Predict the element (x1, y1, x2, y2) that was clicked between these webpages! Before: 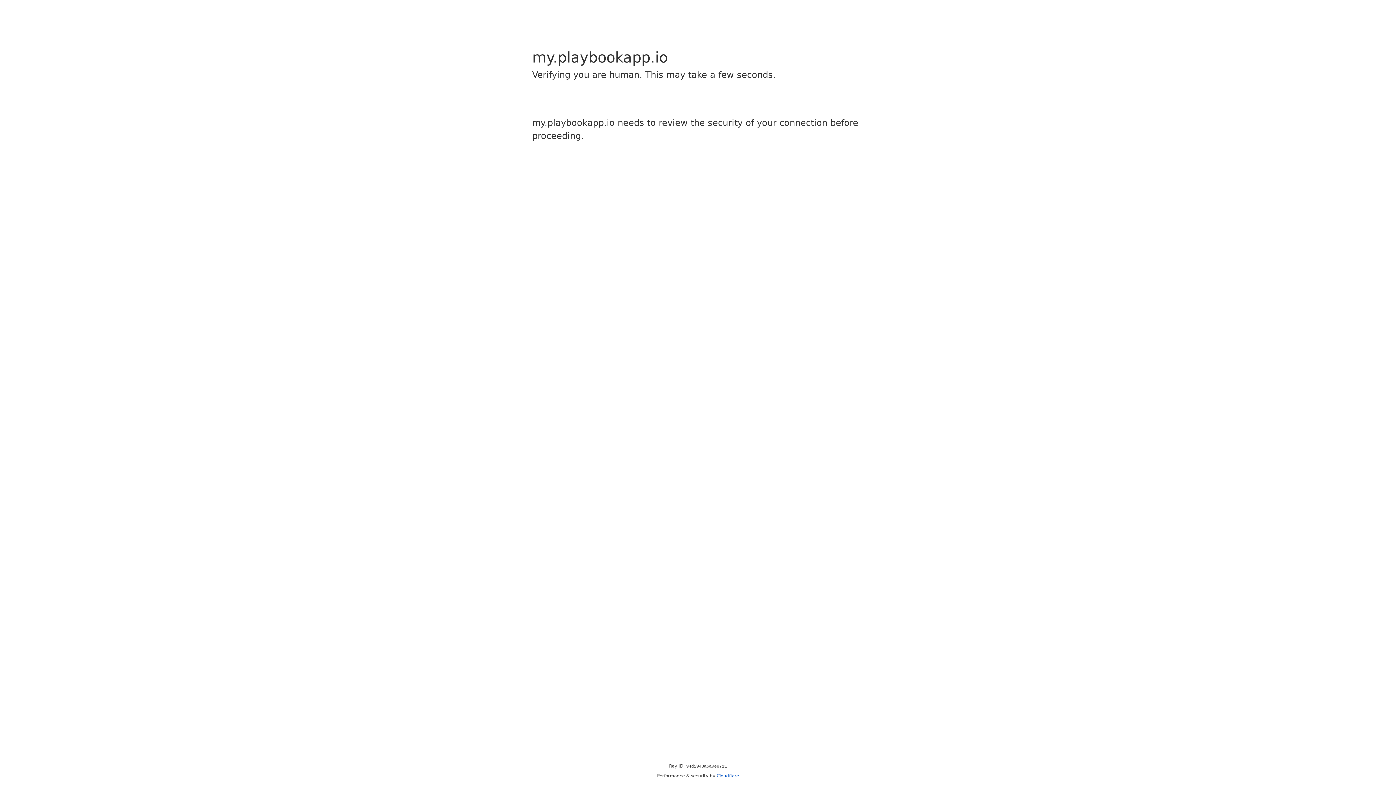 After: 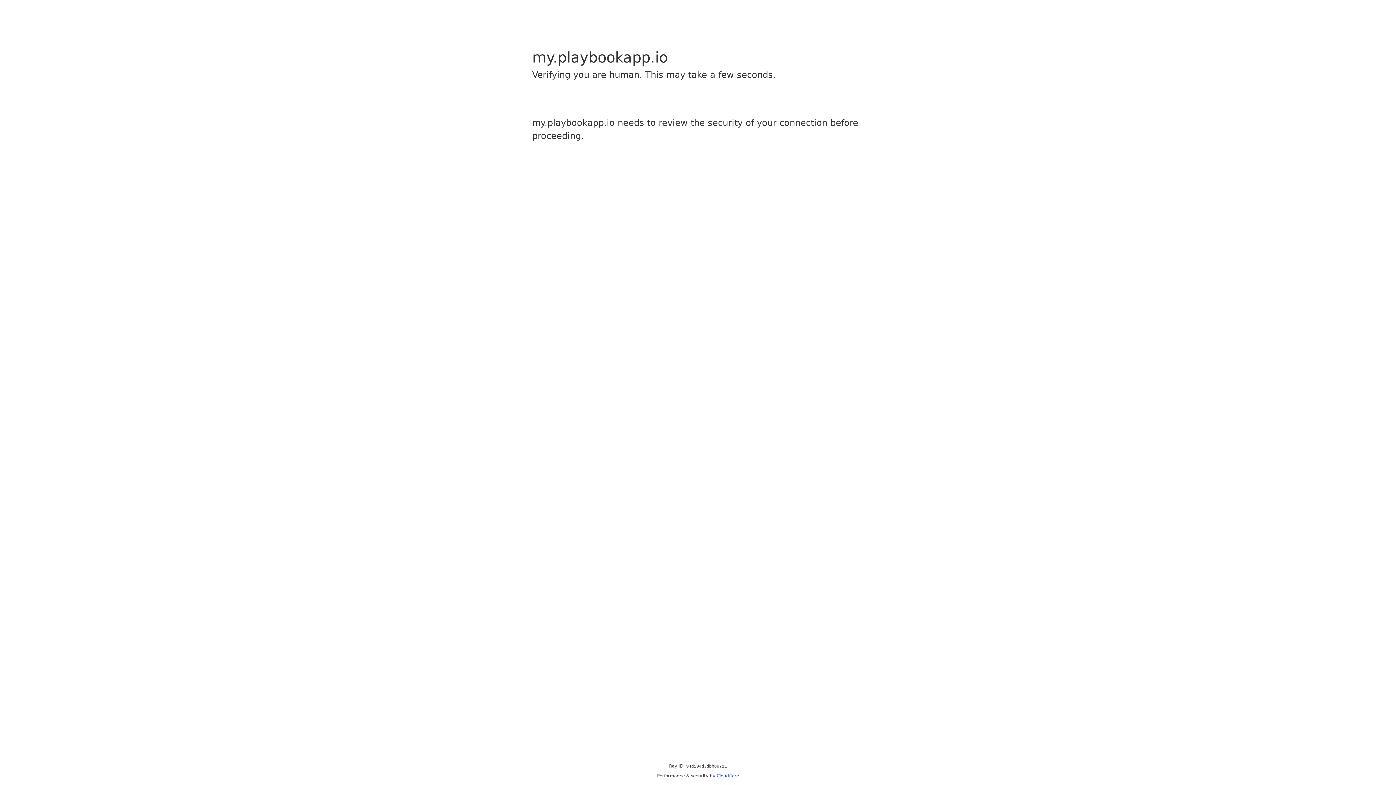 Action: label: Cloudflare bbox: (716, 773, 739, 778)